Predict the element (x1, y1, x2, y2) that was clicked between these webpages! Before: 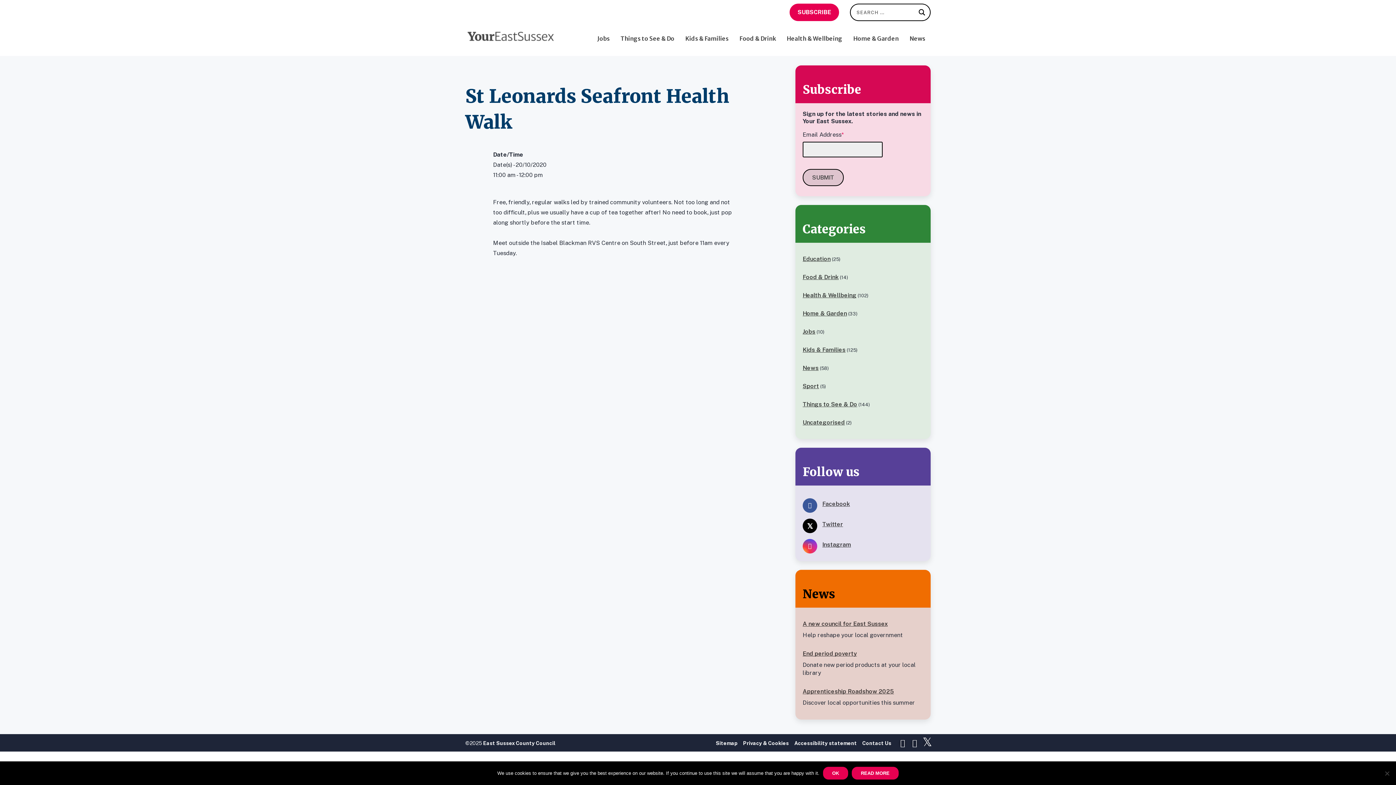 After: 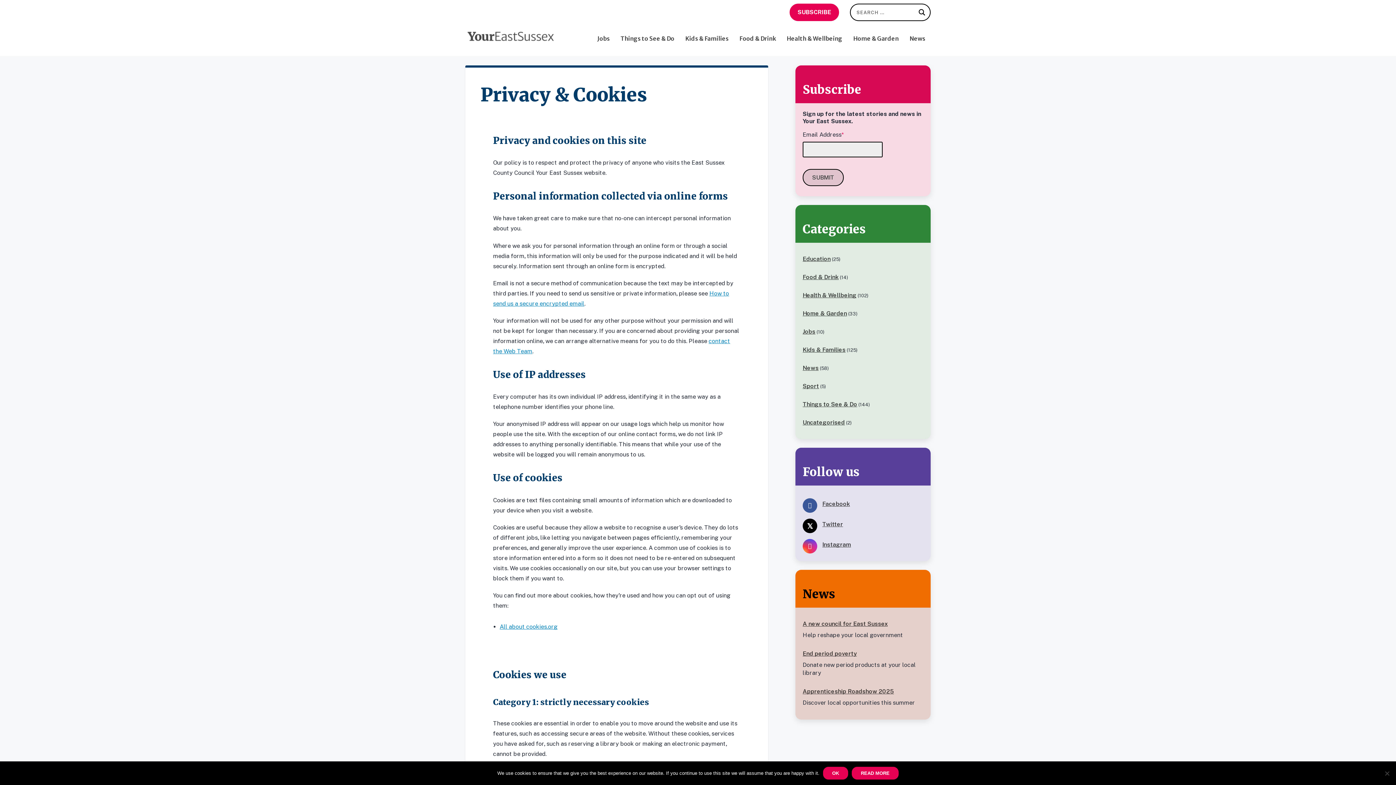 Action: bbox: (743, 740, 789, 746) label: Privacy & Cookies